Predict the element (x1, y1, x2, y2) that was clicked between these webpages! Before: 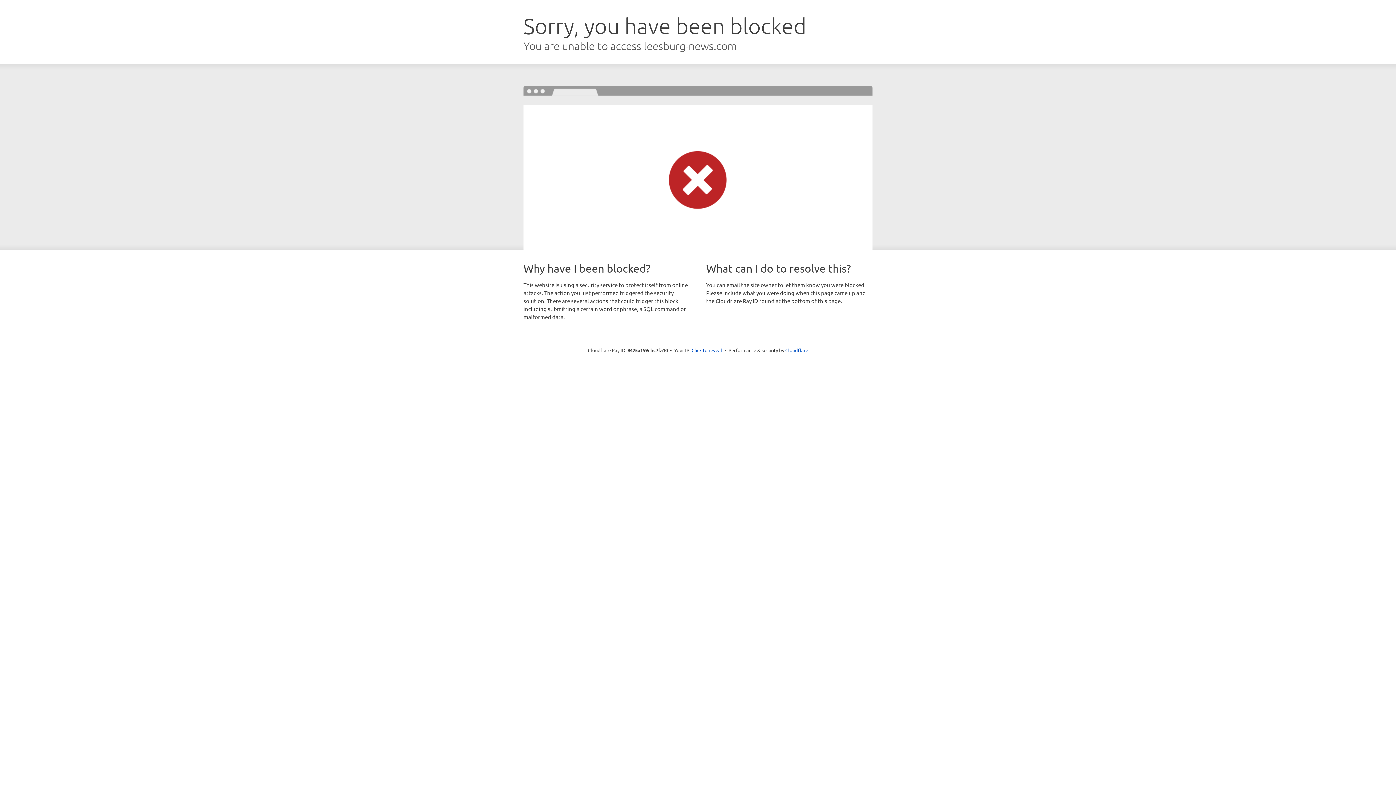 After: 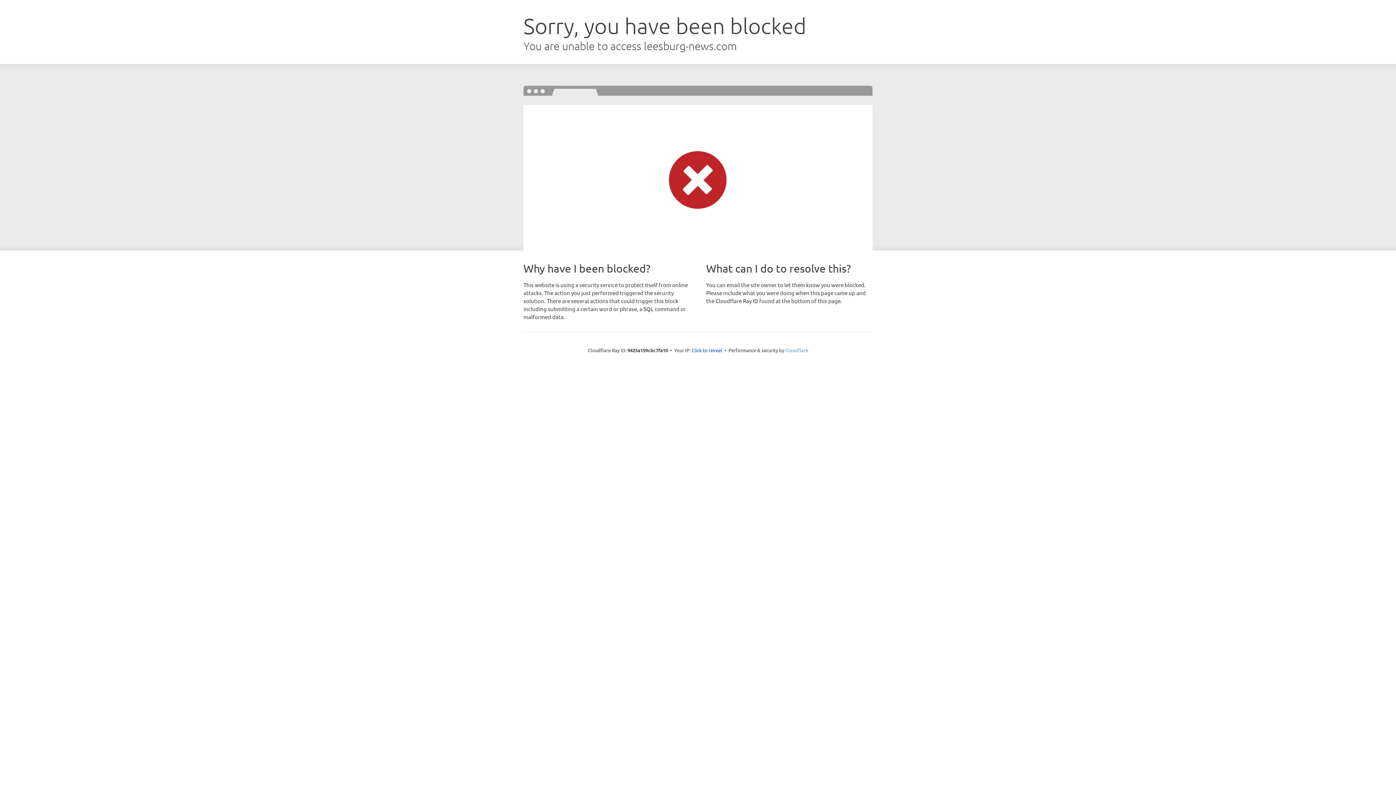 Action: label: Cloudflare bbox: (785, 347, 808, 353)